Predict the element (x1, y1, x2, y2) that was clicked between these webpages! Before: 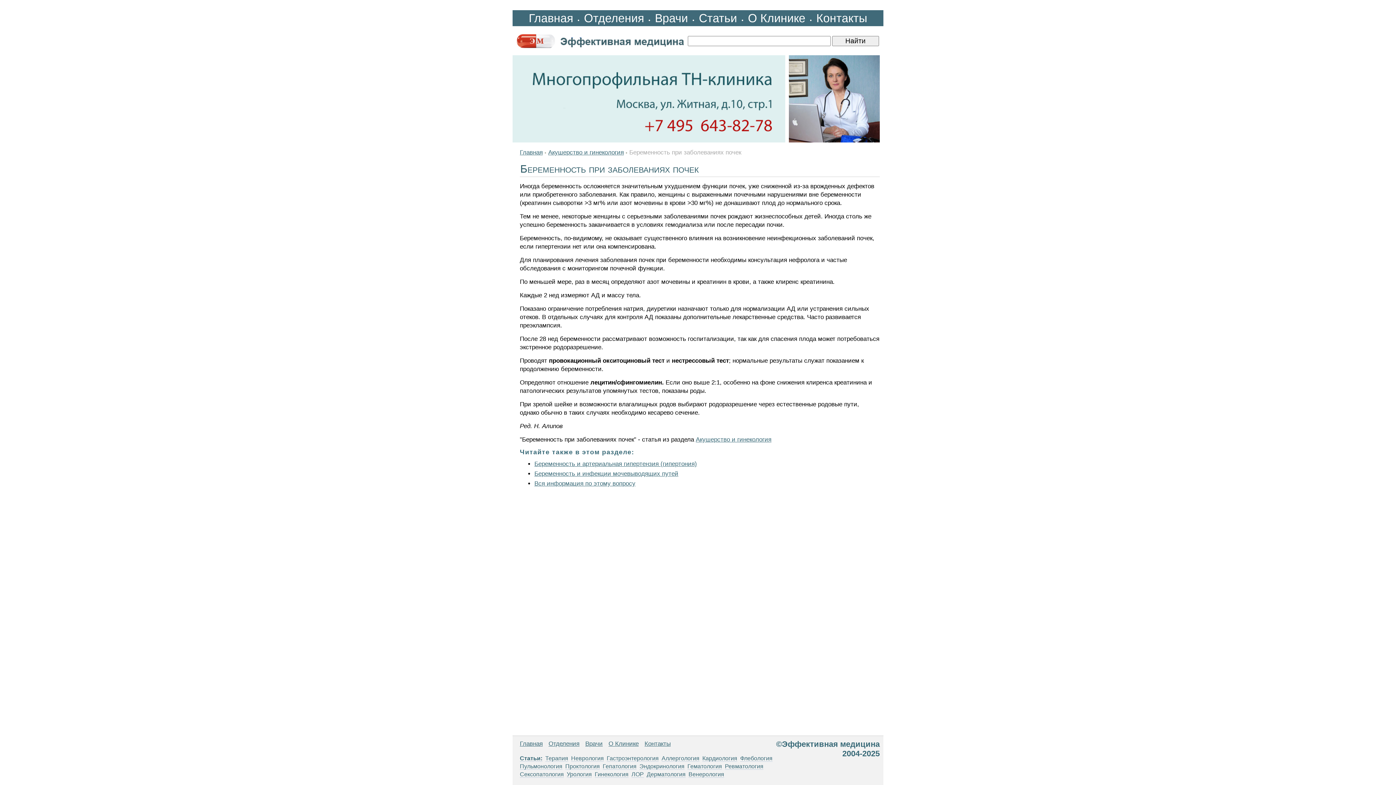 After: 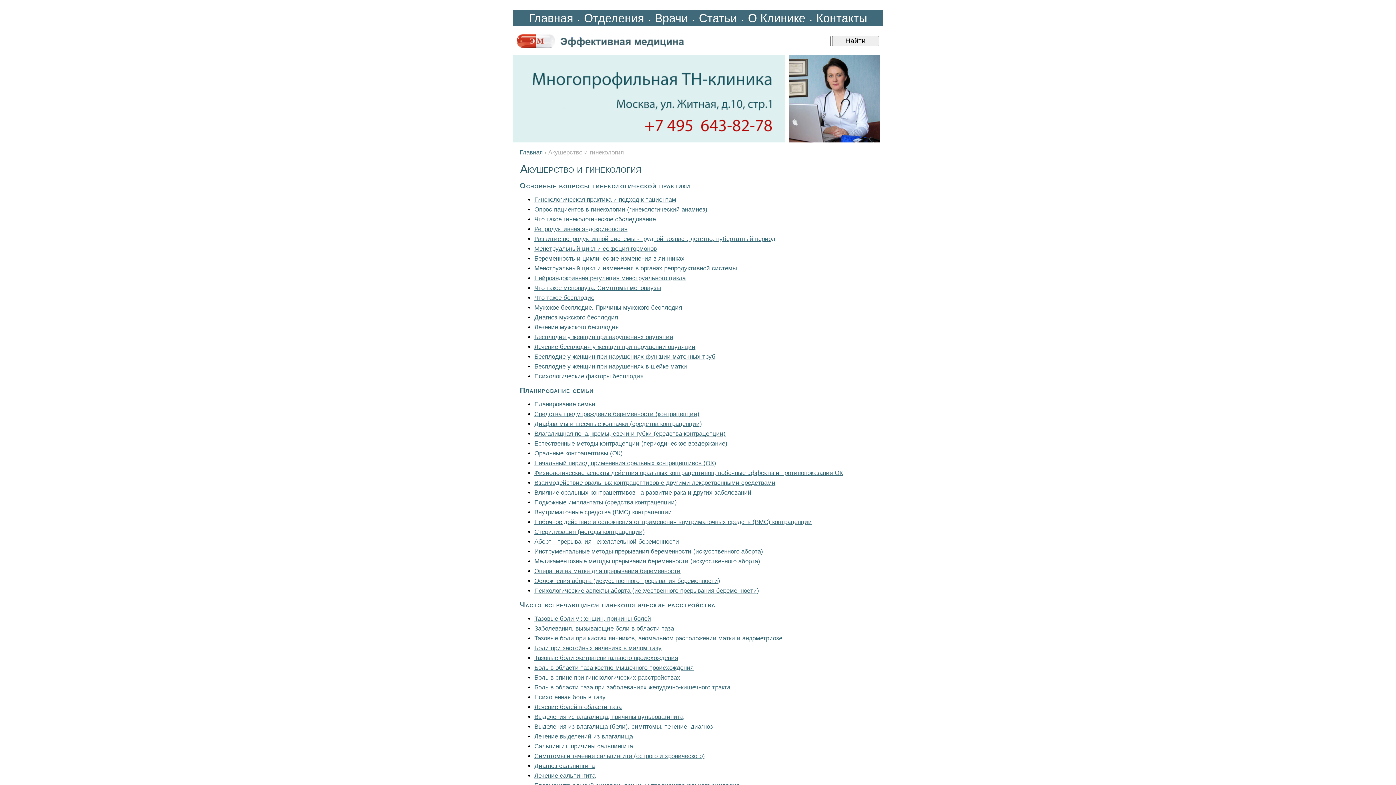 Action: label: Гинекология bbox: (594, 771, 628, 778)